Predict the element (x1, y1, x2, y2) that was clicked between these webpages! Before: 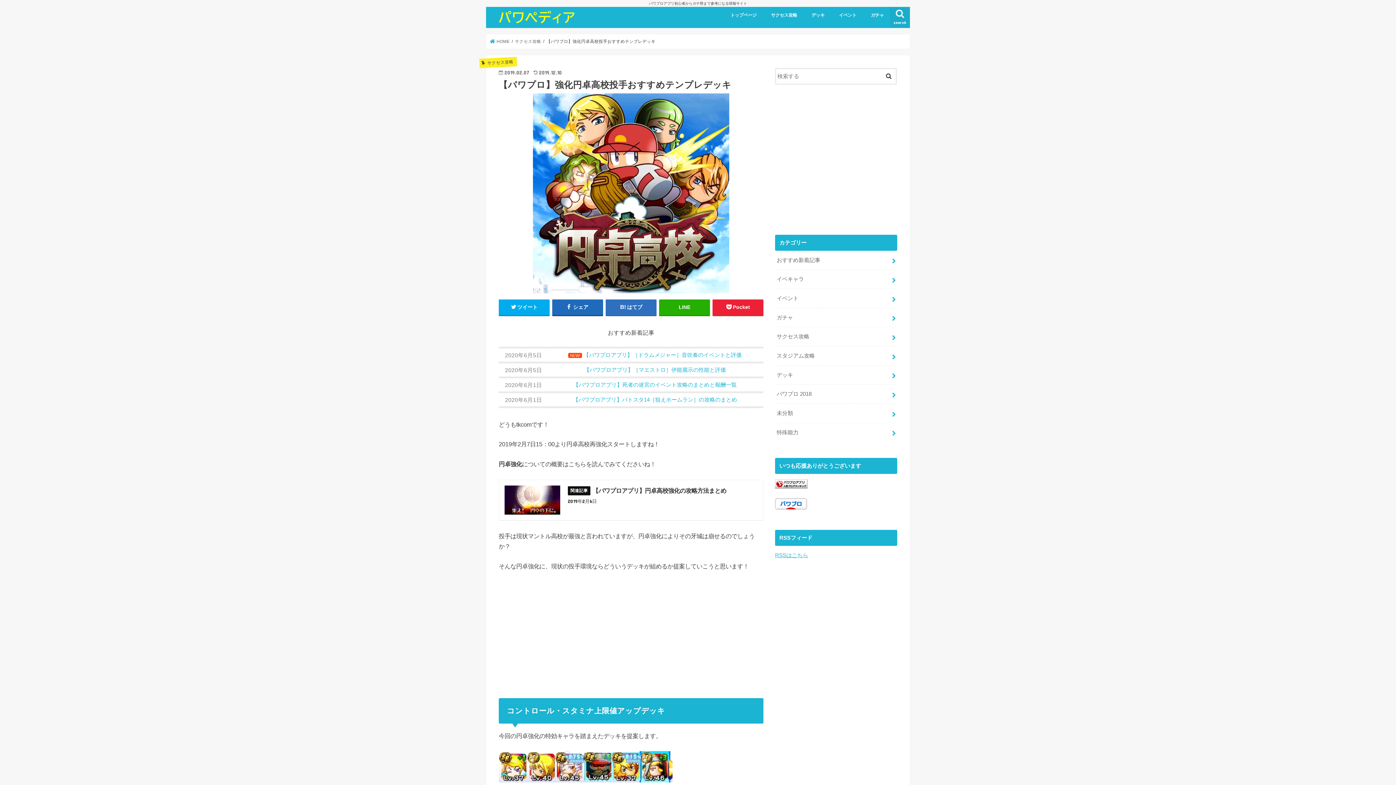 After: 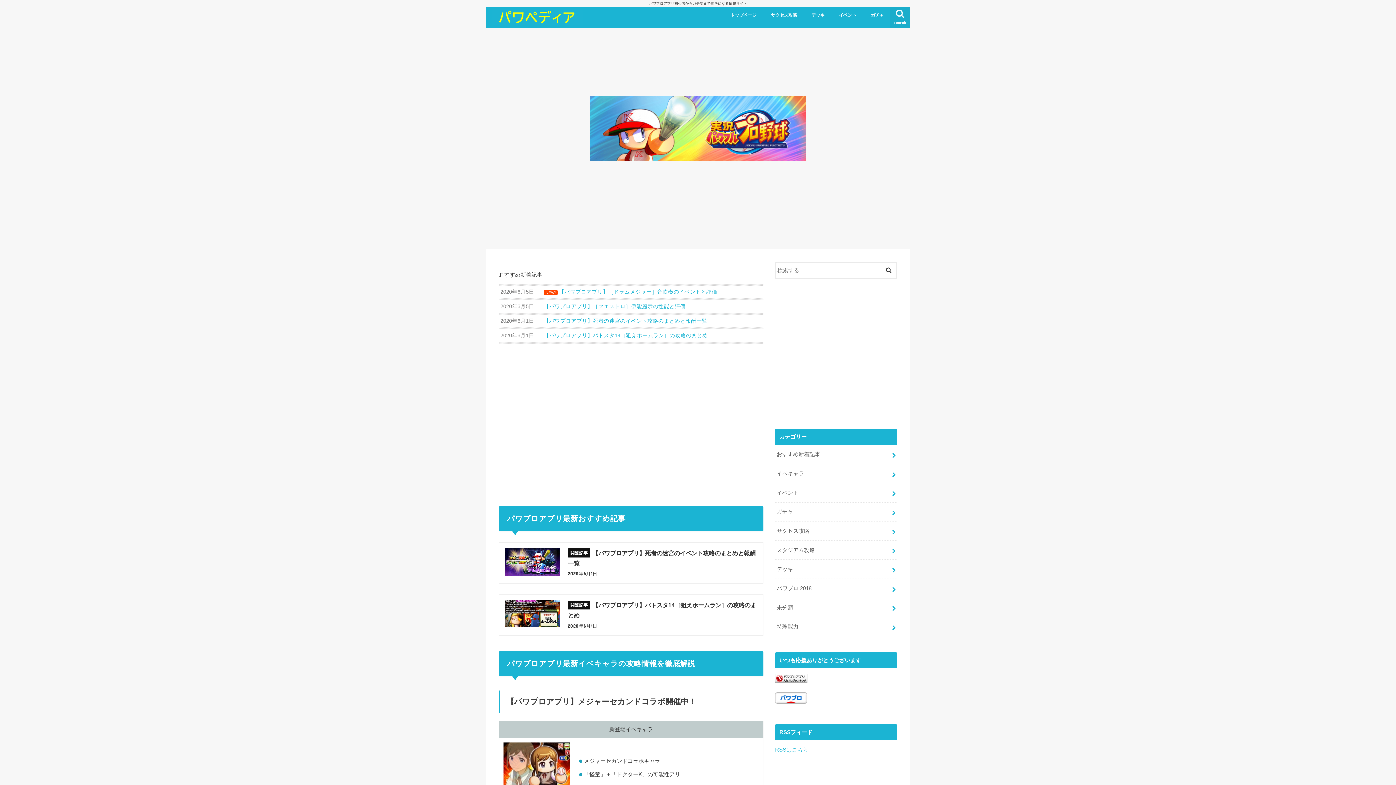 Action: bbox: (492, 13, 583, 24)